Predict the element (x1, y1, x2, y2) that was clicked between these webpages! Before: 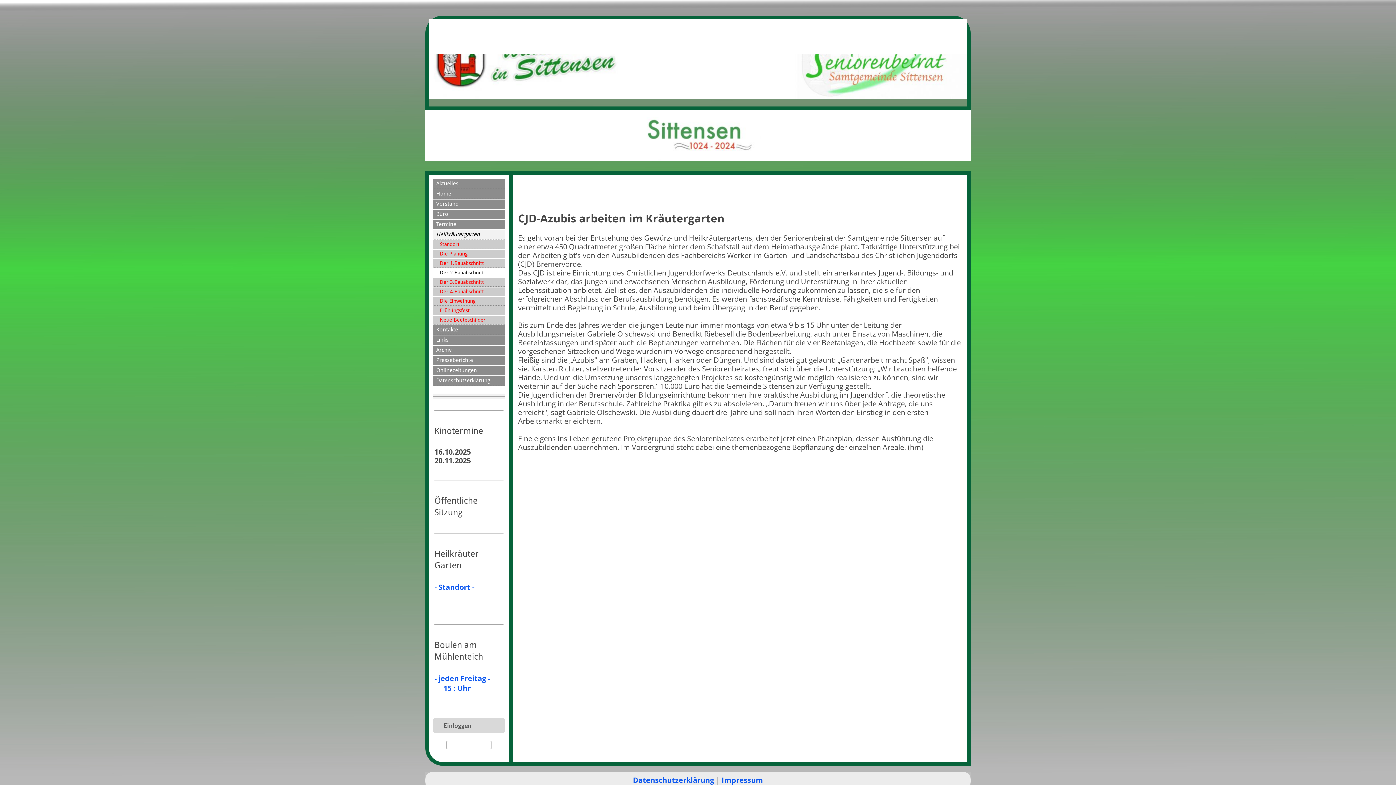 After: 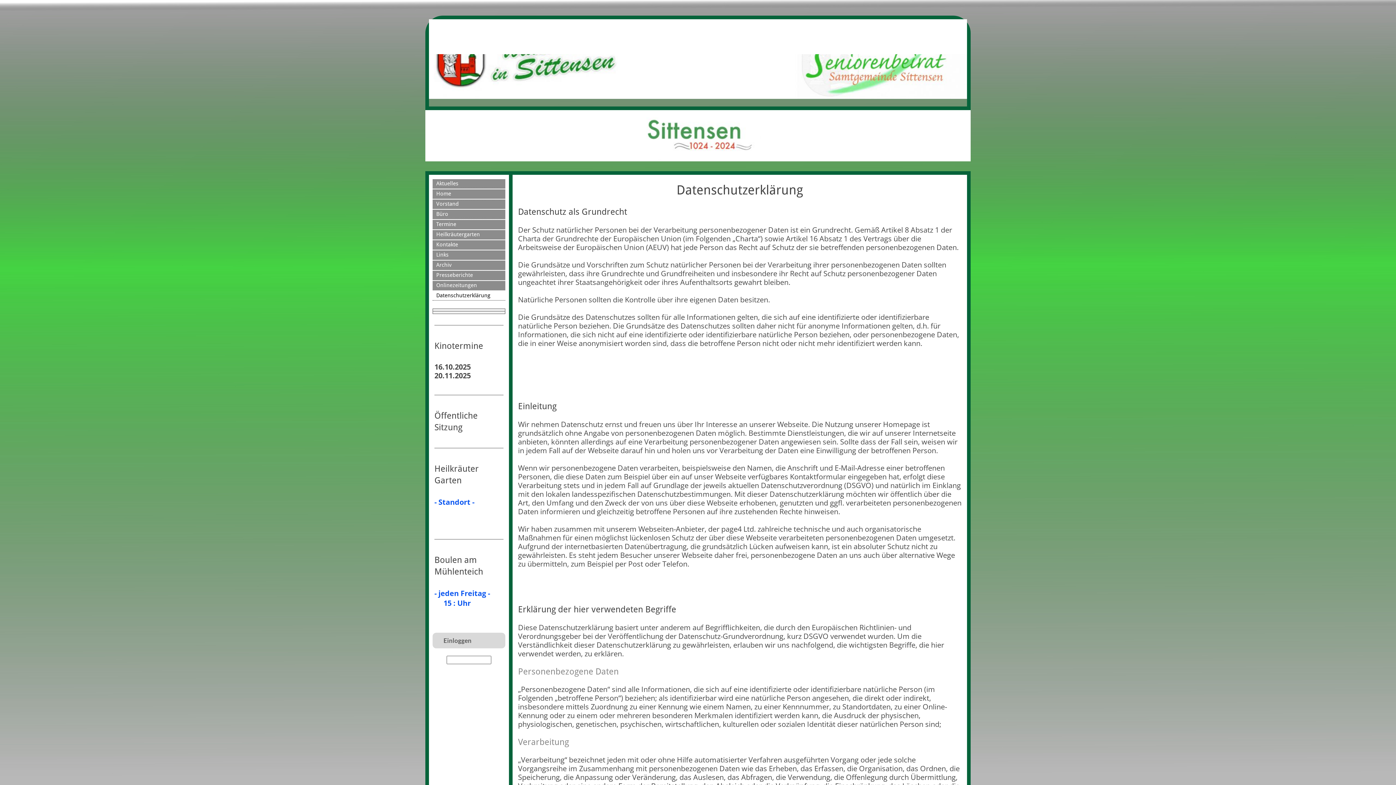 Action: bbox: (432, 376, 505, 385) label: Datenschutzerklärung